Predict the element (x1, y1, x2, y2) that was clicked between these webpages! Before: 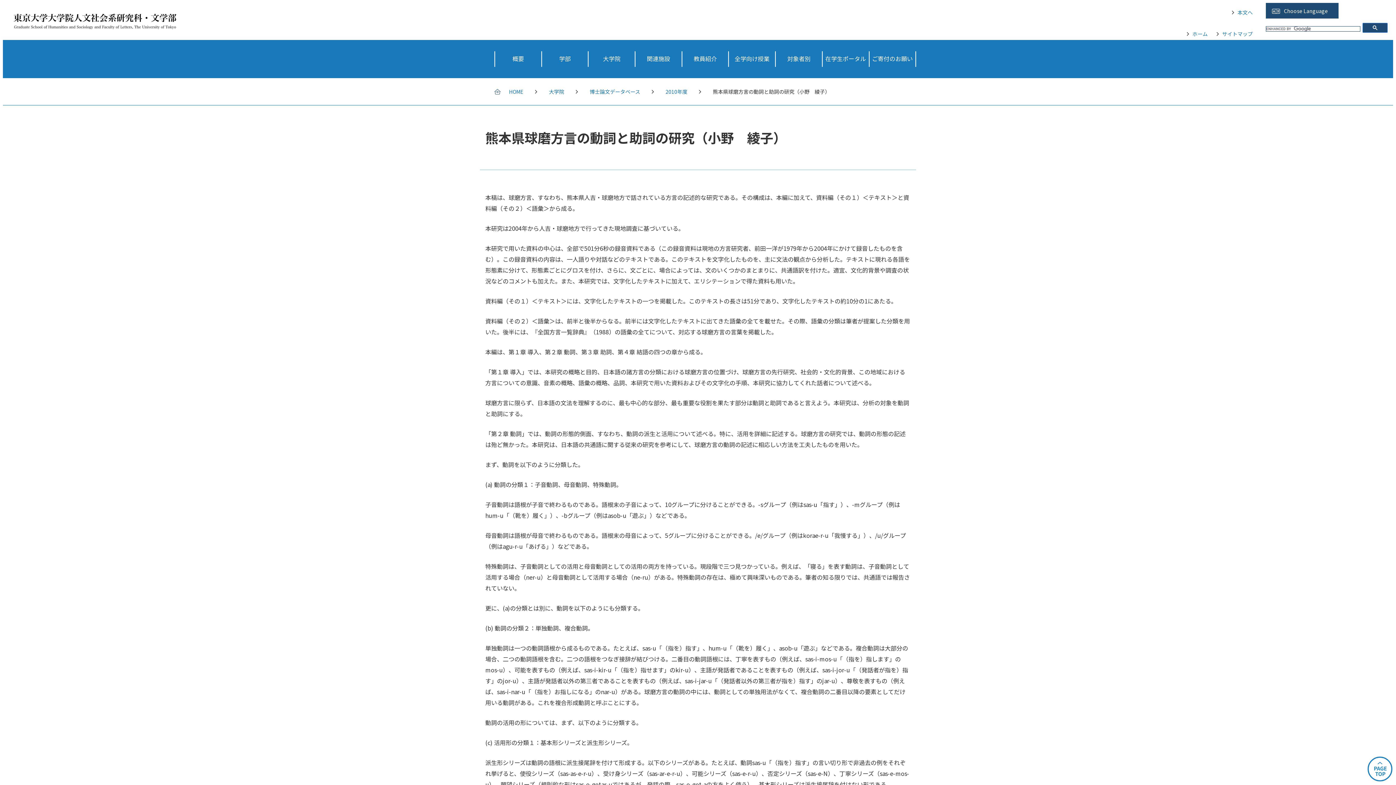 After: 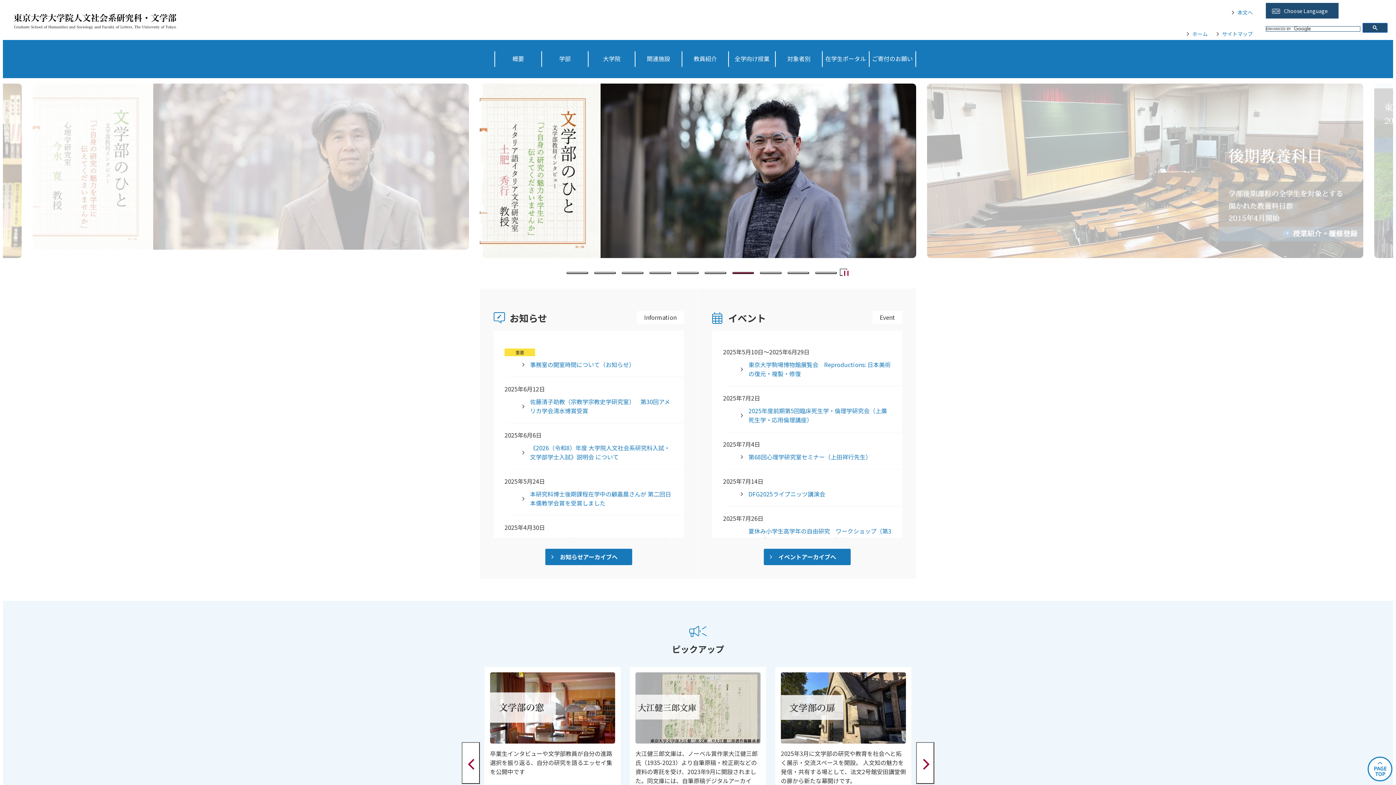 Action: label: ホーム bbox: (1186, 29, 1208, 37)